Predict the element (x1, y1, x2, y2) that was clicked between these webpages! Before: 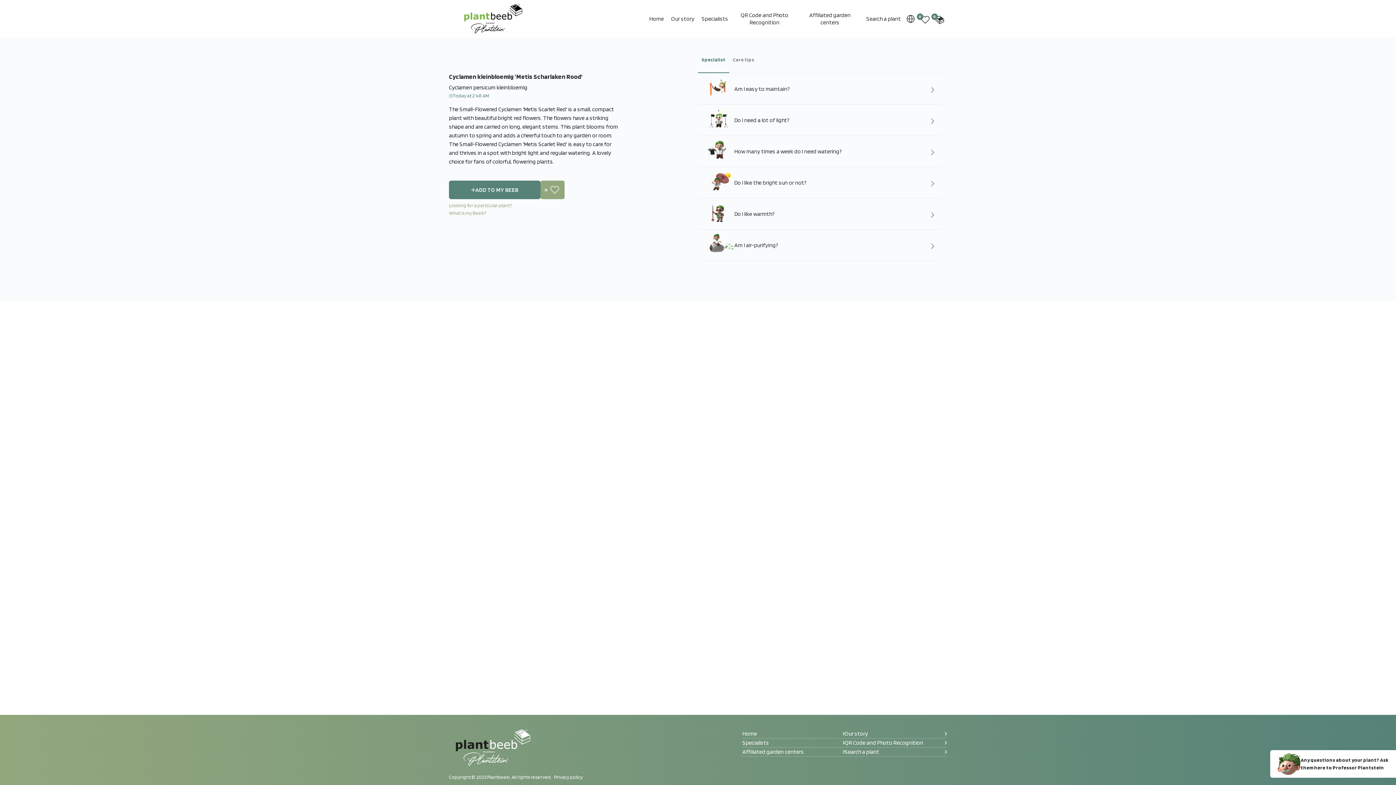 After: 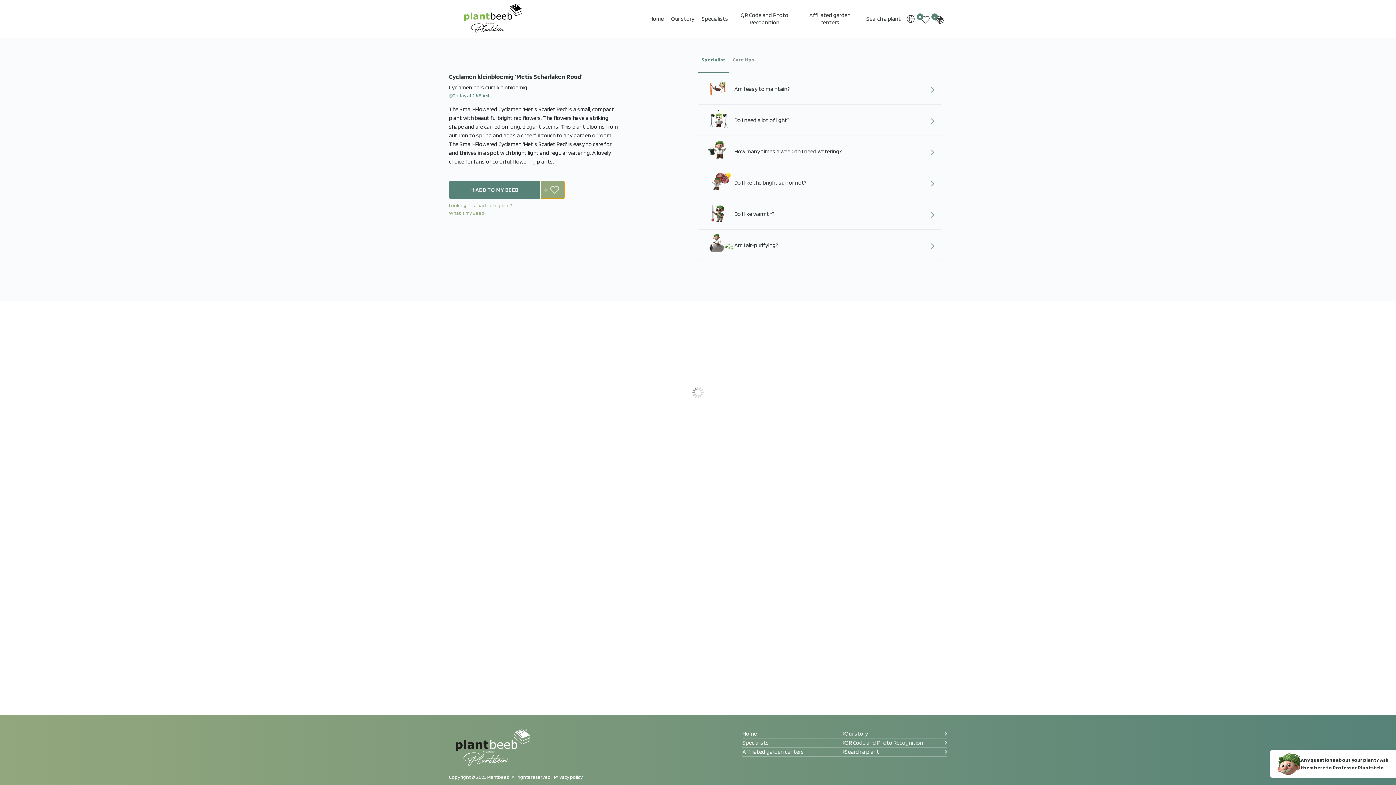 Action: label: Add to wishlist bbox: (541, 181, 564, 198)